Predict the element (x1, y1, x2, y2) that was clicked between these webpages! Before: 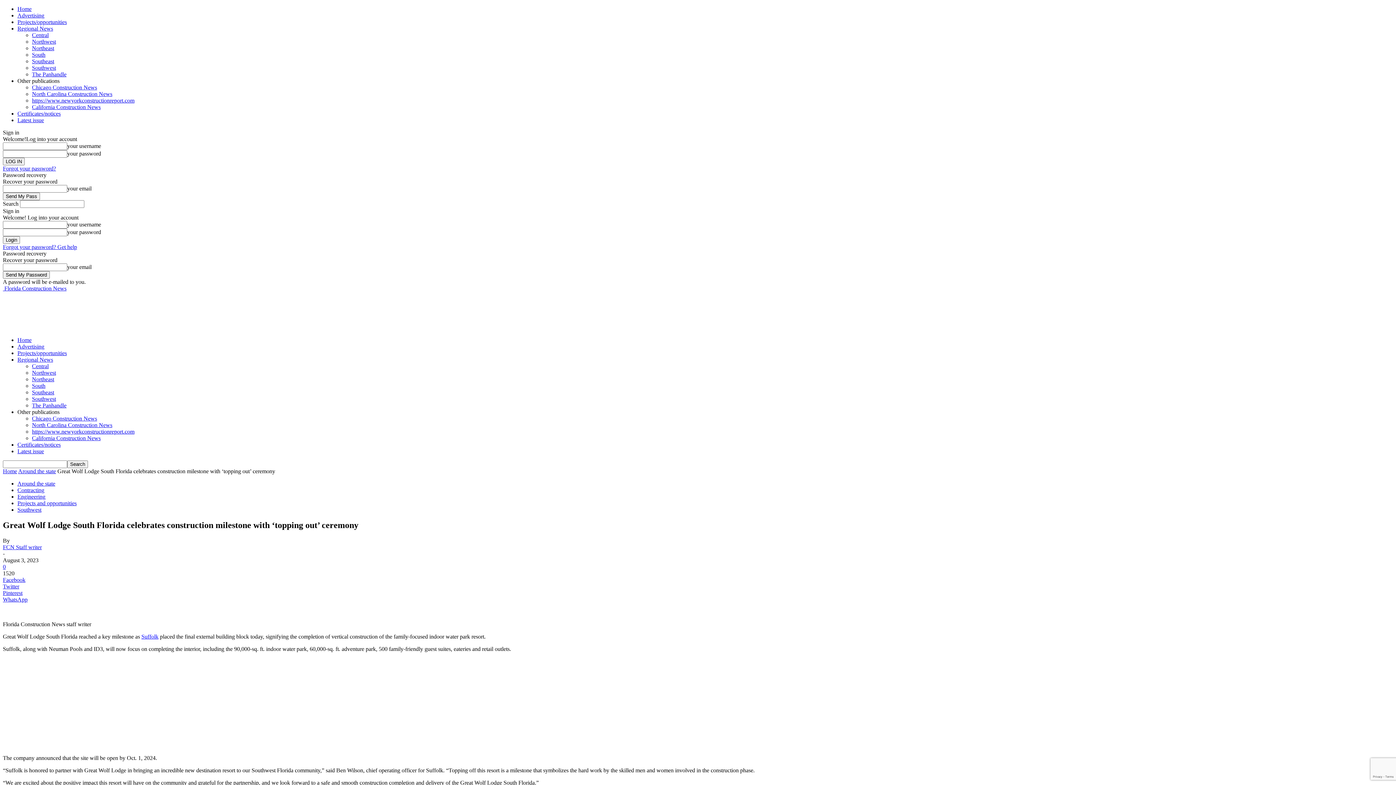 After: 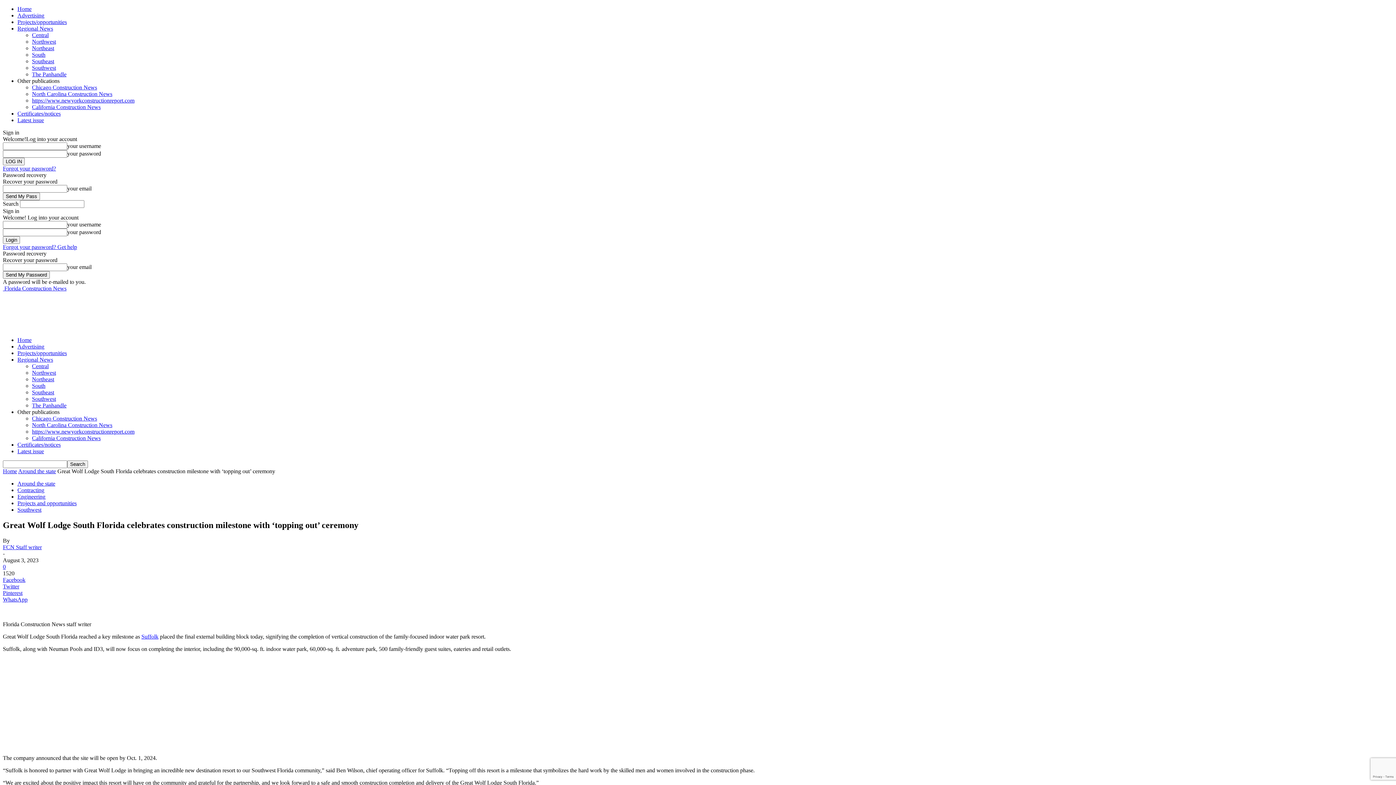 Action: bbox: (17, 409, 59, 415) label: Other publications